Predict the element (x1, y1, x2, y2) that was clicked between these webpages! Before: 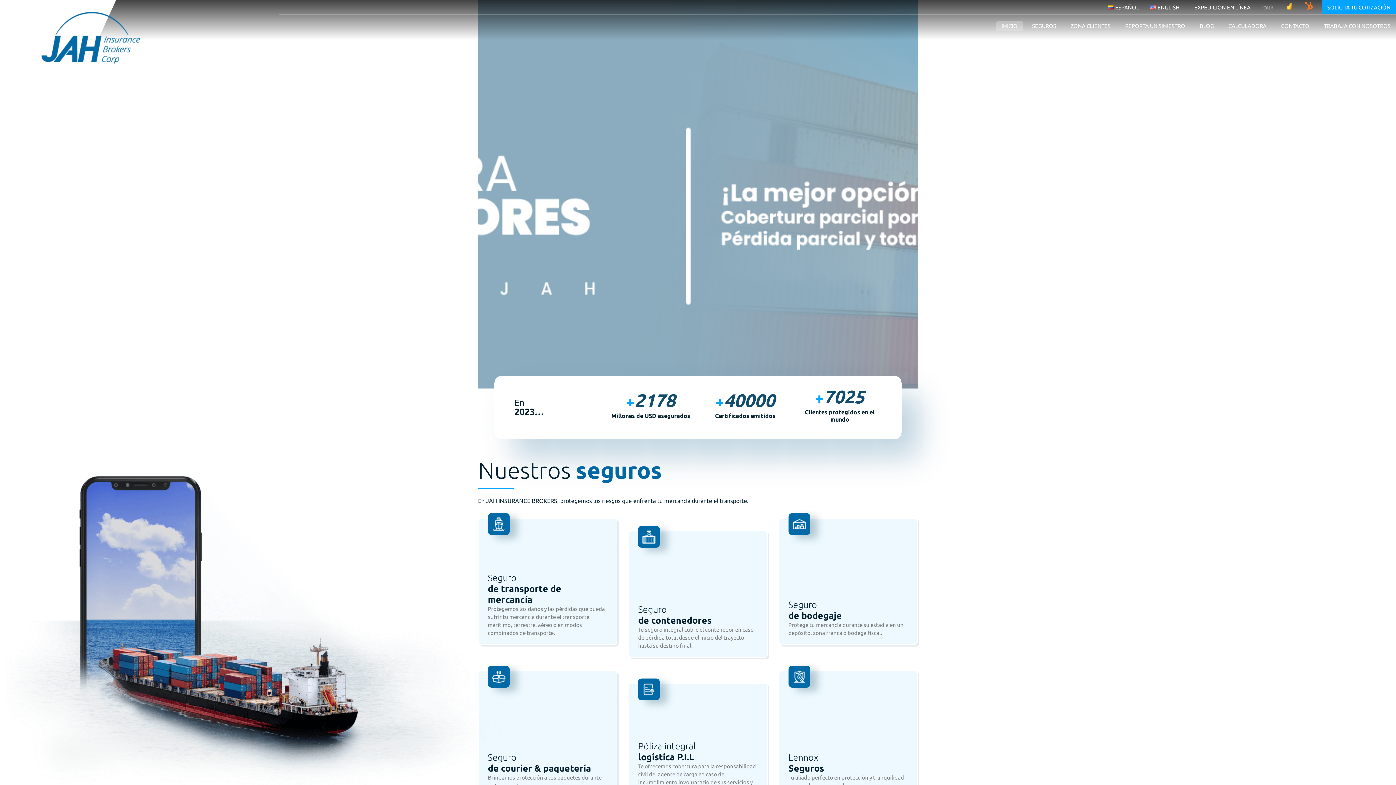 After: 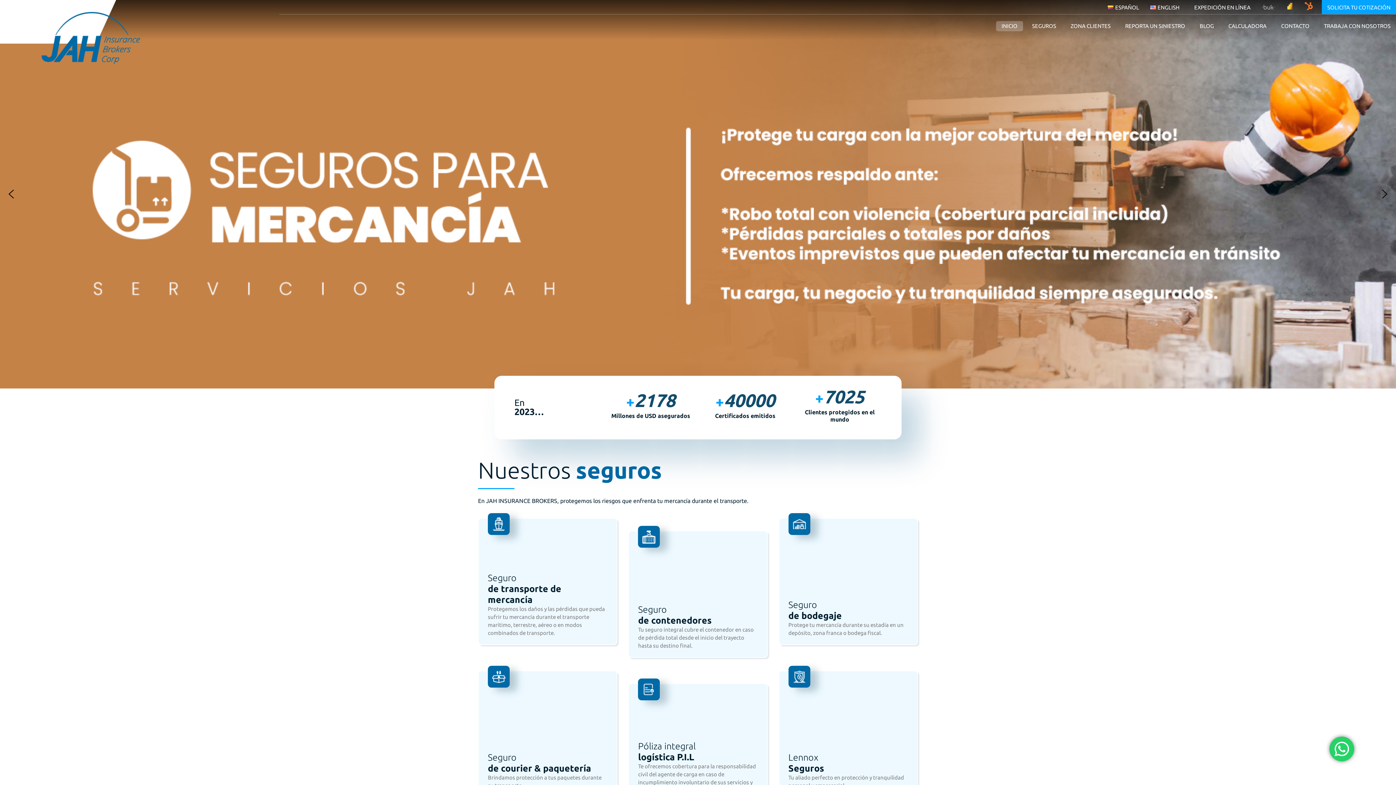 Action: bbox: (1256, 4, 1280, 12)